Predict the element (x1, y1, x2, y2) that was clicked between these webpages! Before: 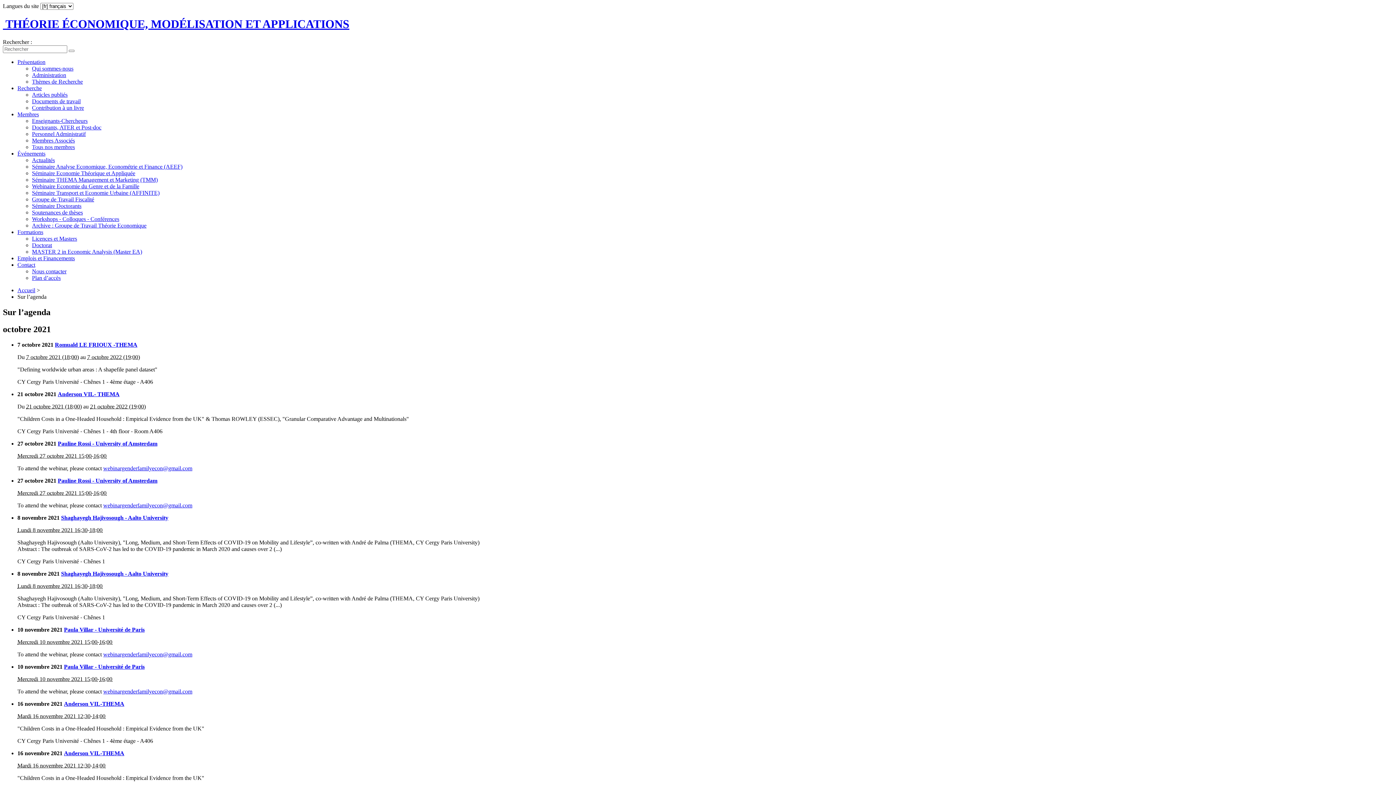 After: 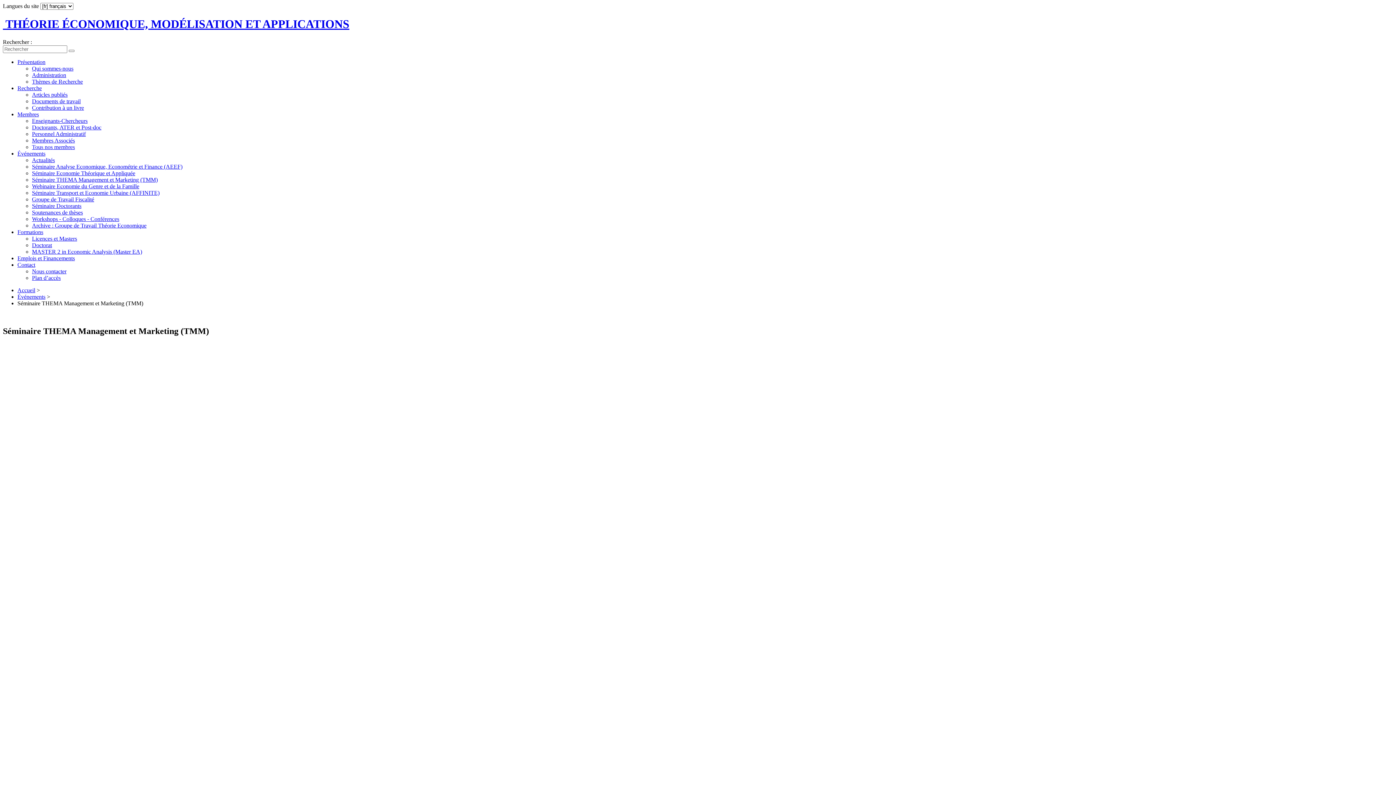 Action: label: Séminaire THEMA Management et Marketing (TMM) bbox: (32, 176, 157, 182)